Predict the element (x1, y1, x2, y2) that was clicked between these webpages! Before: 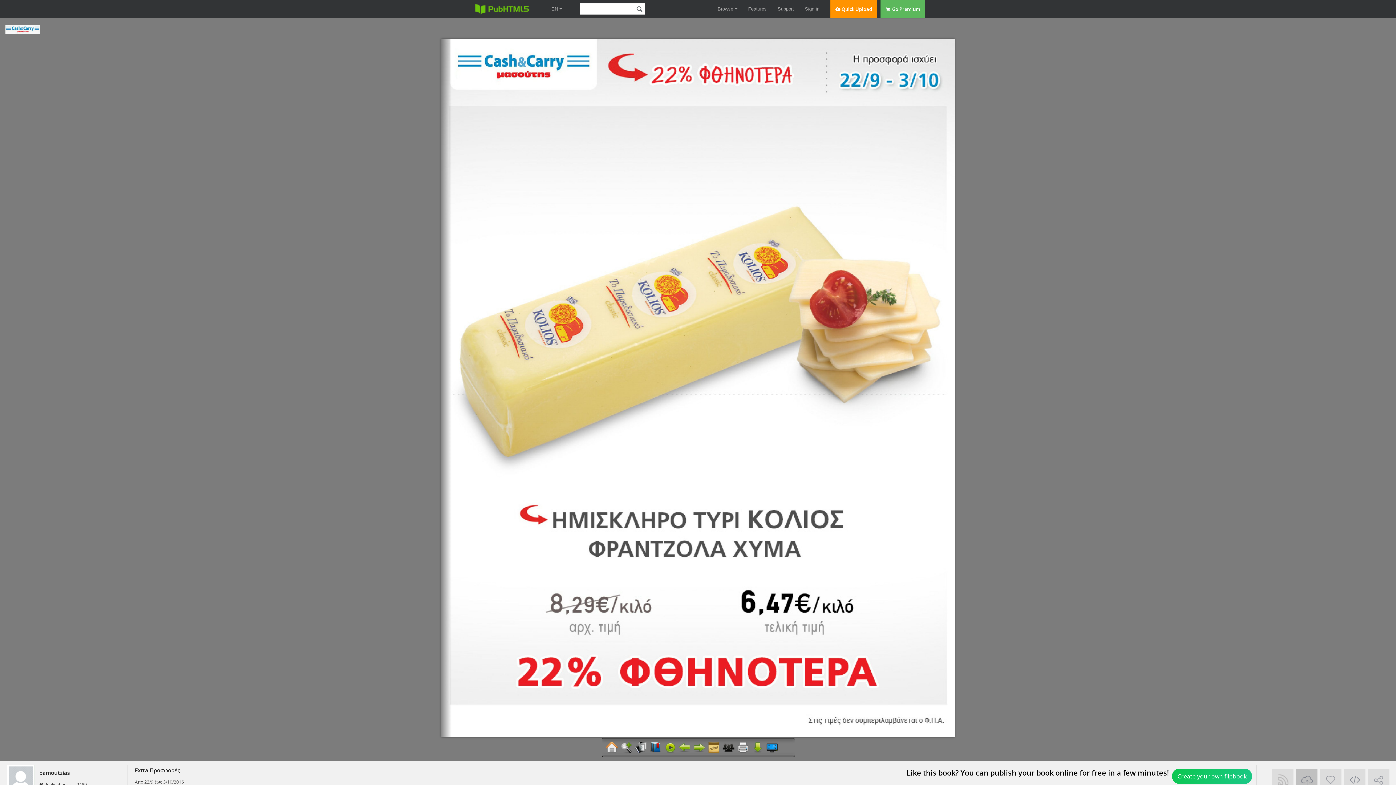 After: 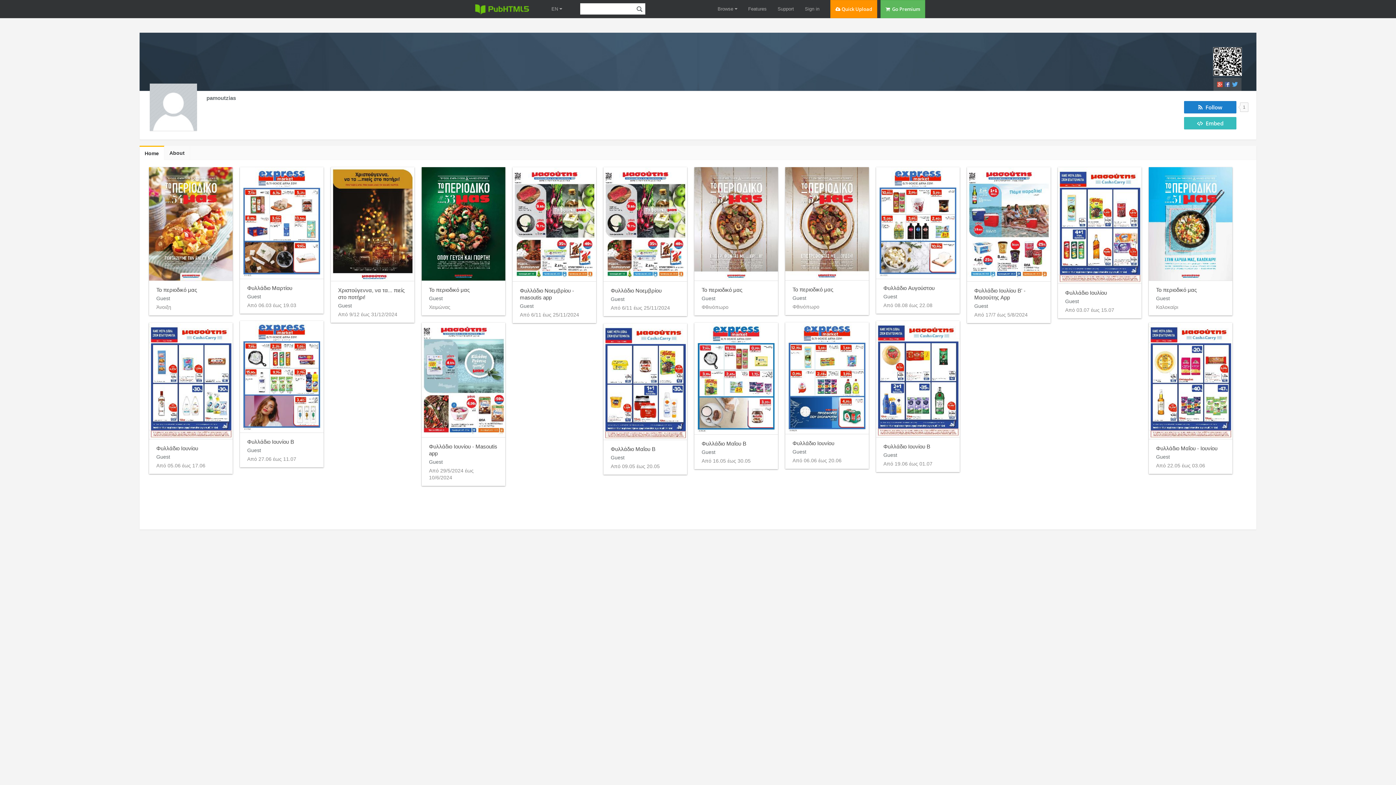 Action: bbox: (39, 768, 81, 776) label: pamoutzias